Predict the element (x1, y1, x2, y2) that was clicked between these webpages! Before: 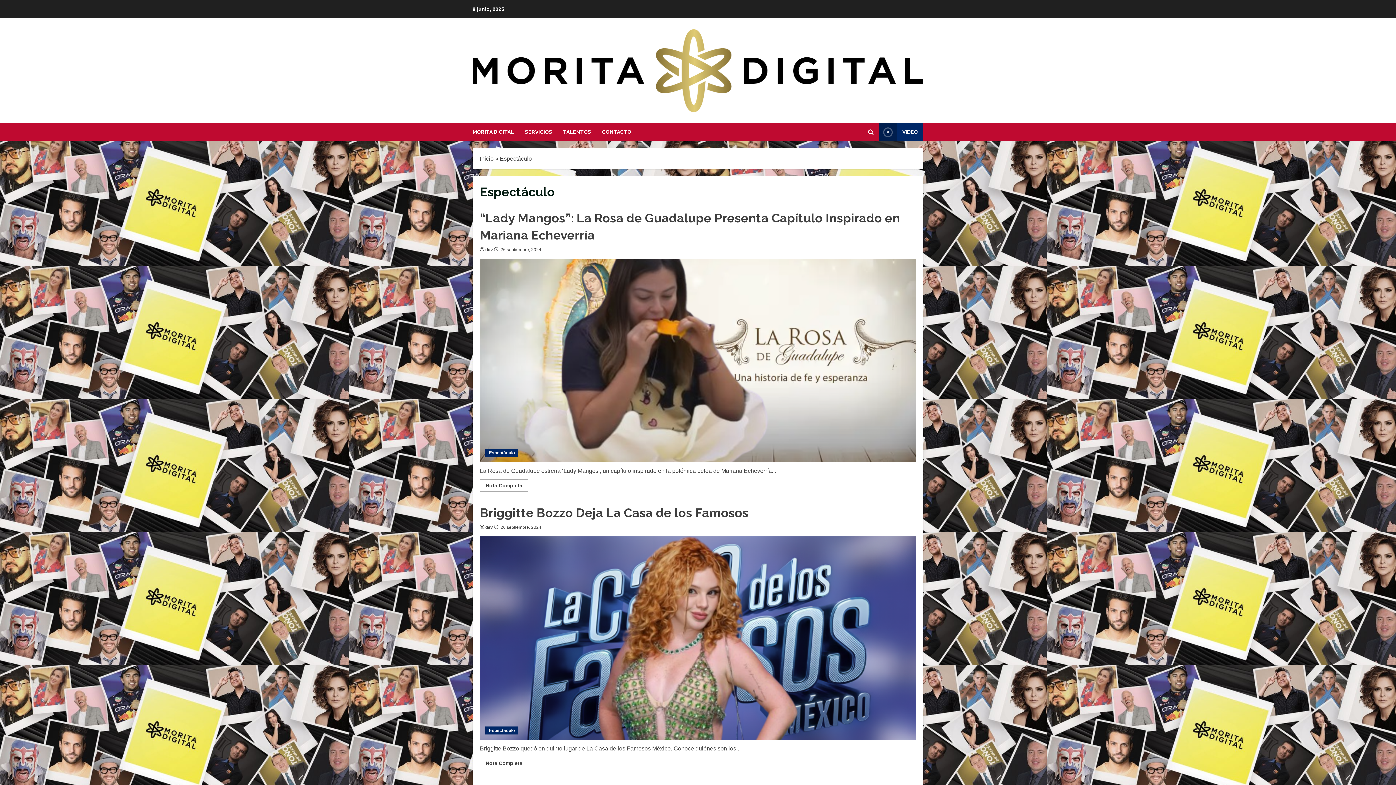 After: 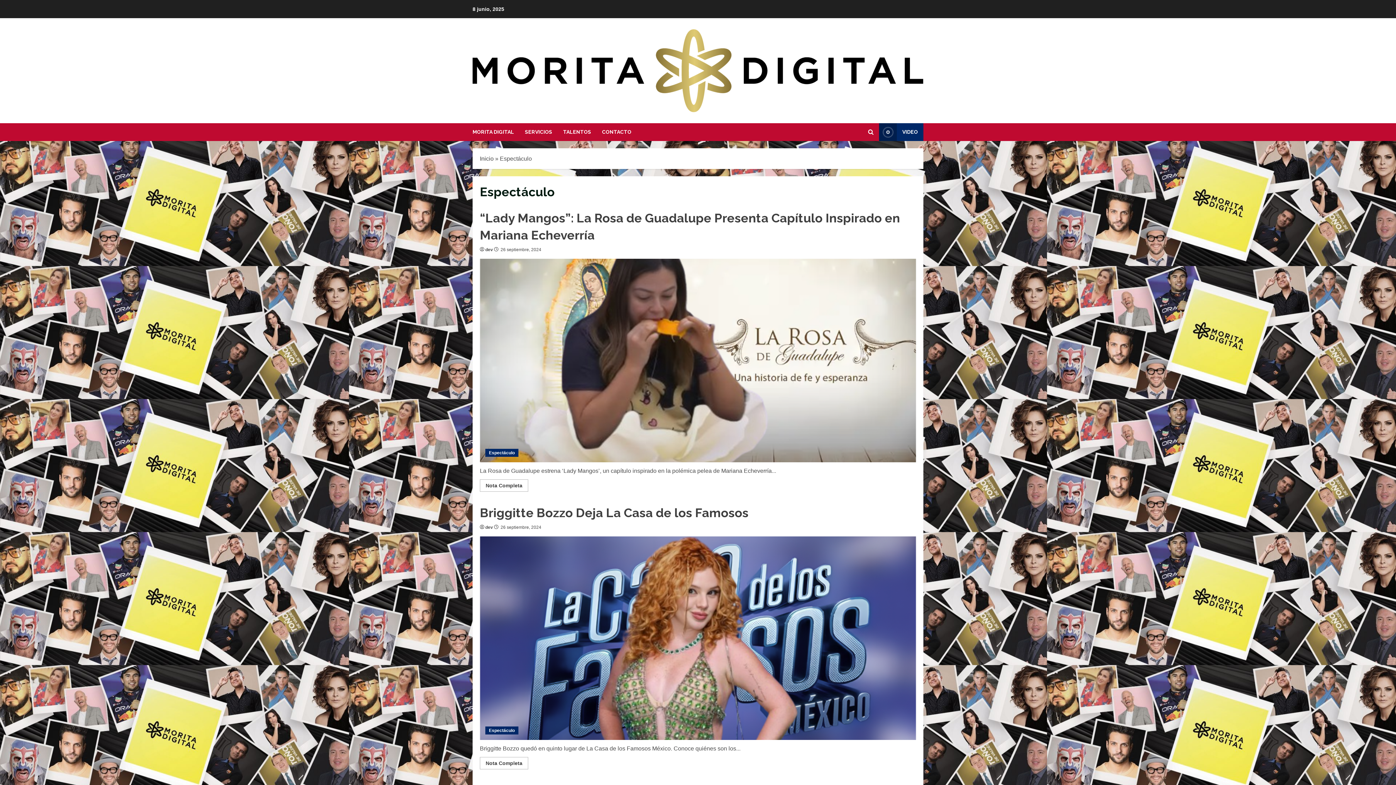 Action: bbox: (879, 123, 923, 141) label: VIDEO